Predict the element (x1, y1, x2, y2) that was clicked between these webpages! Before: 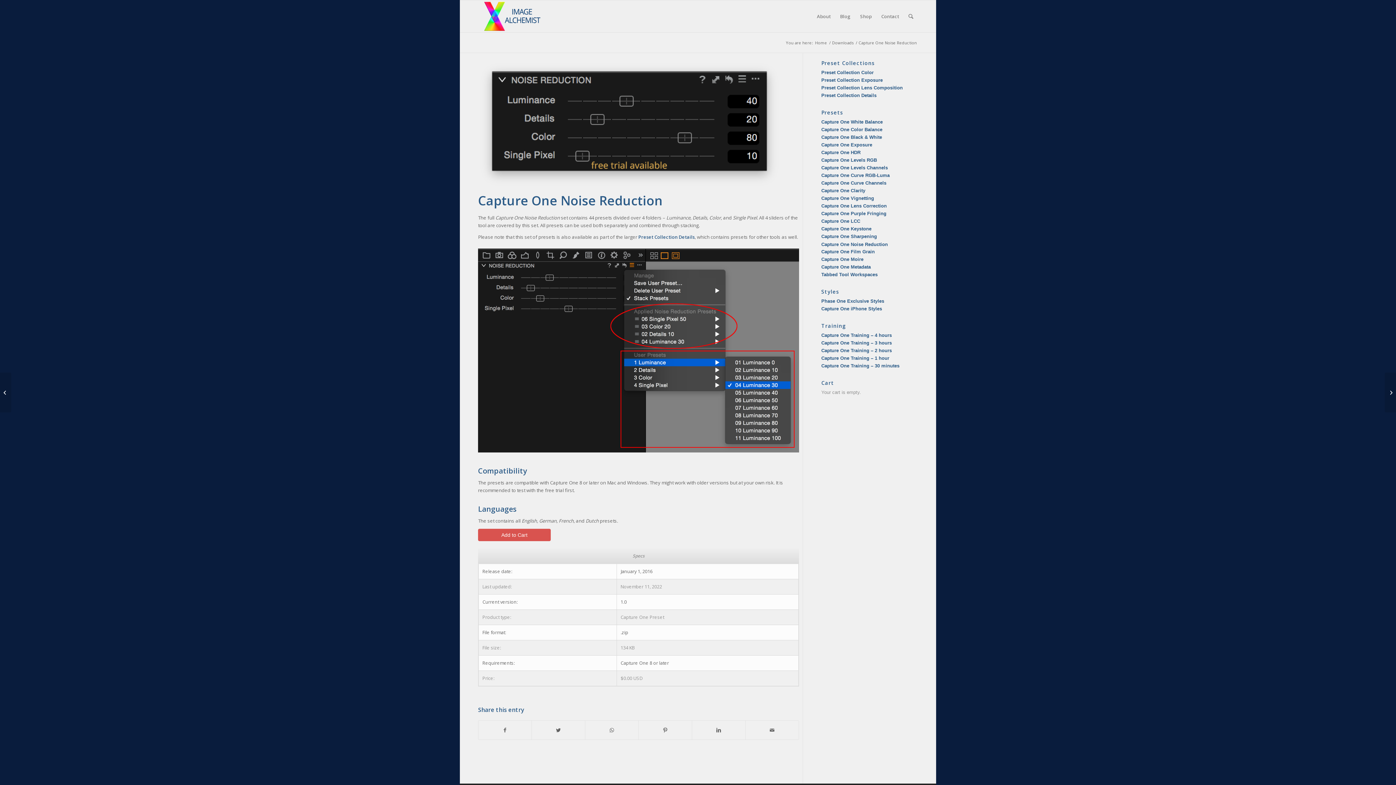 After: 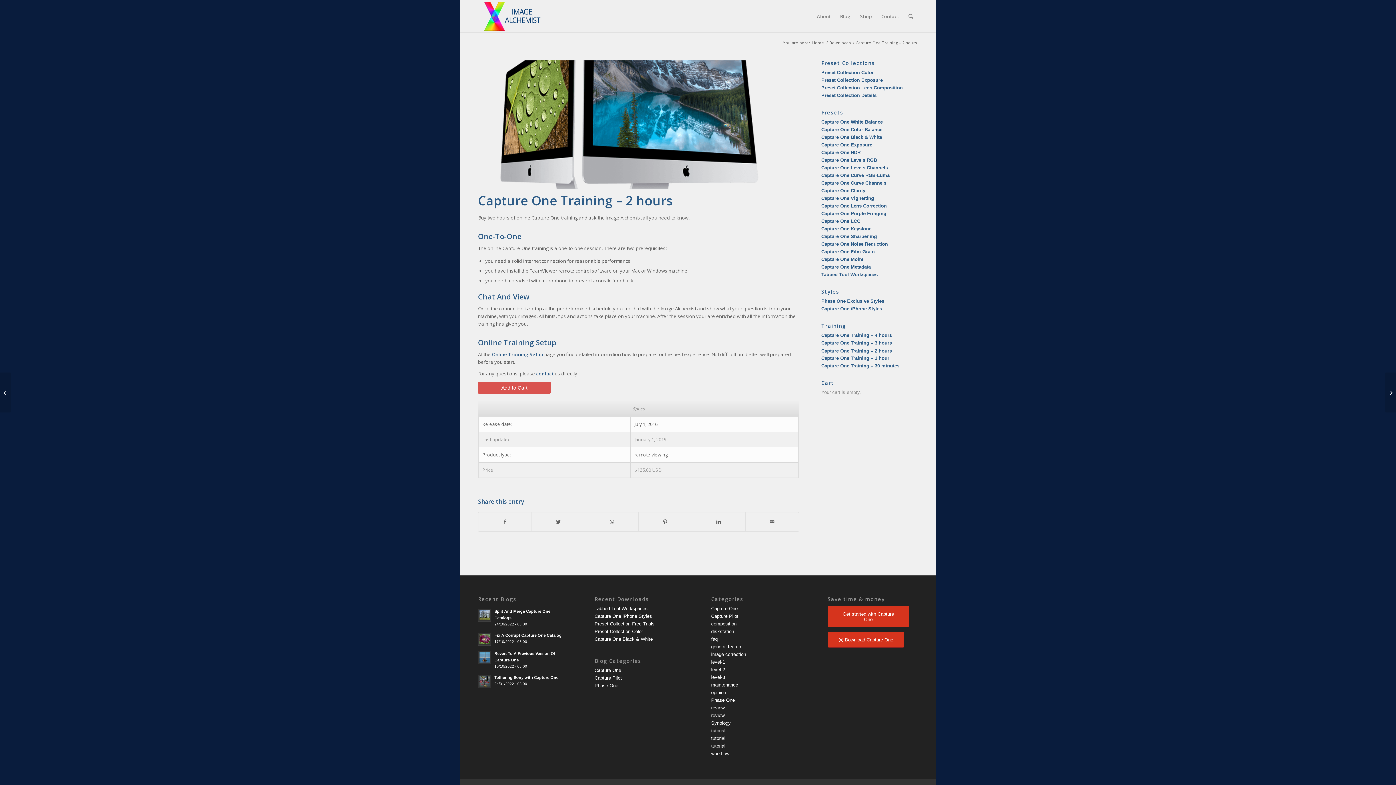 Action: bbox: (821, 346, 918, 354) label: Capture One Training – 2 hours